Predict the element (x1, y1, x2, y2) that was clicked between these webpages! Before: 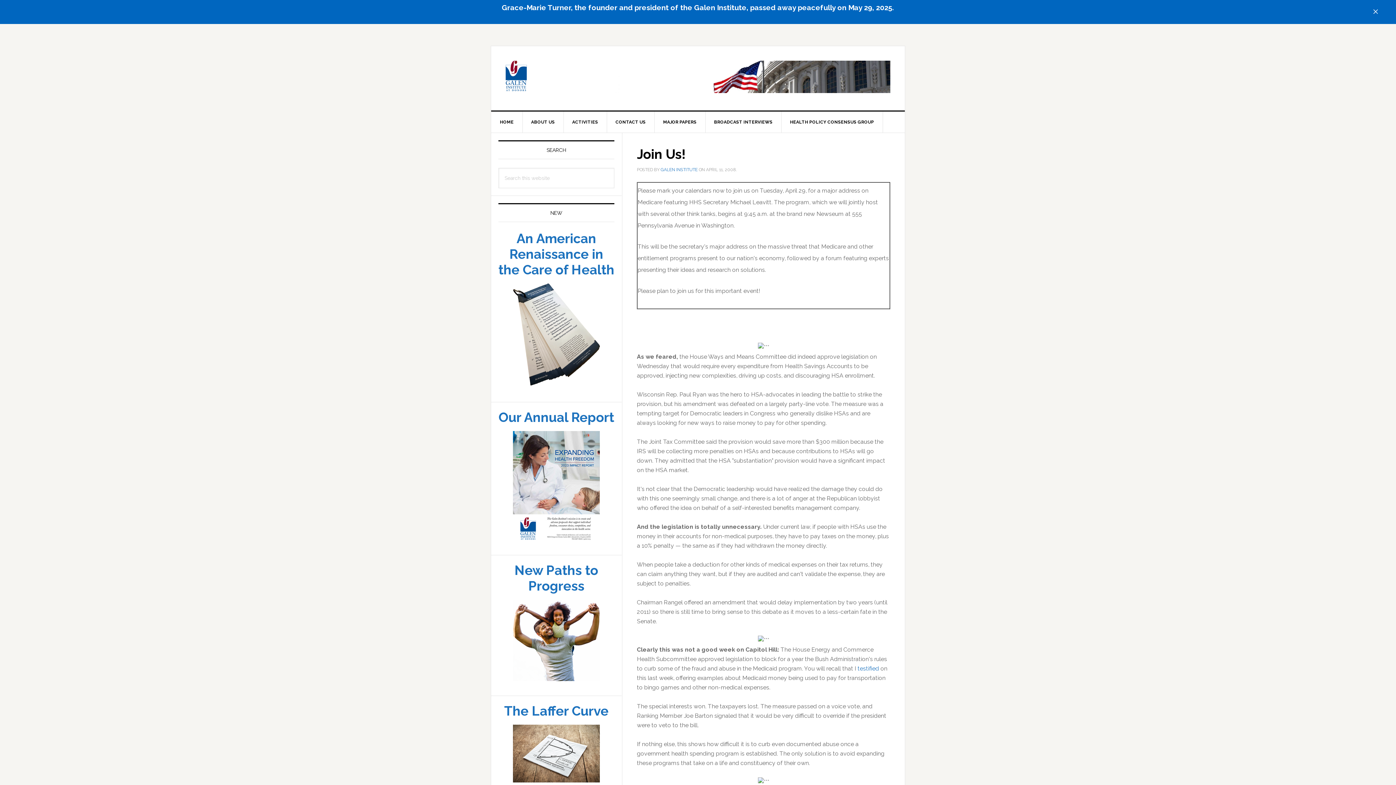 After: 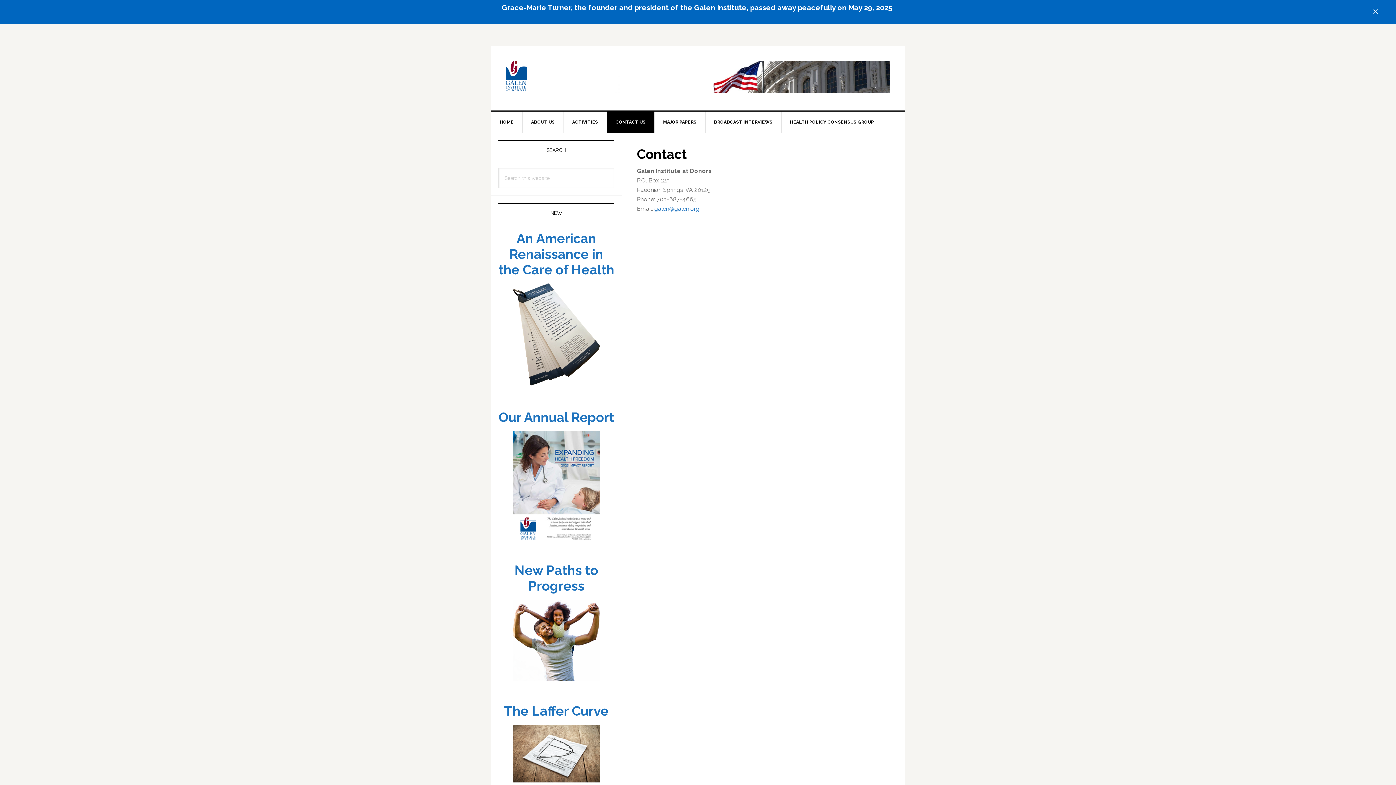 Action: label: CONTACT US bbox: (606, 87, 654, 108)